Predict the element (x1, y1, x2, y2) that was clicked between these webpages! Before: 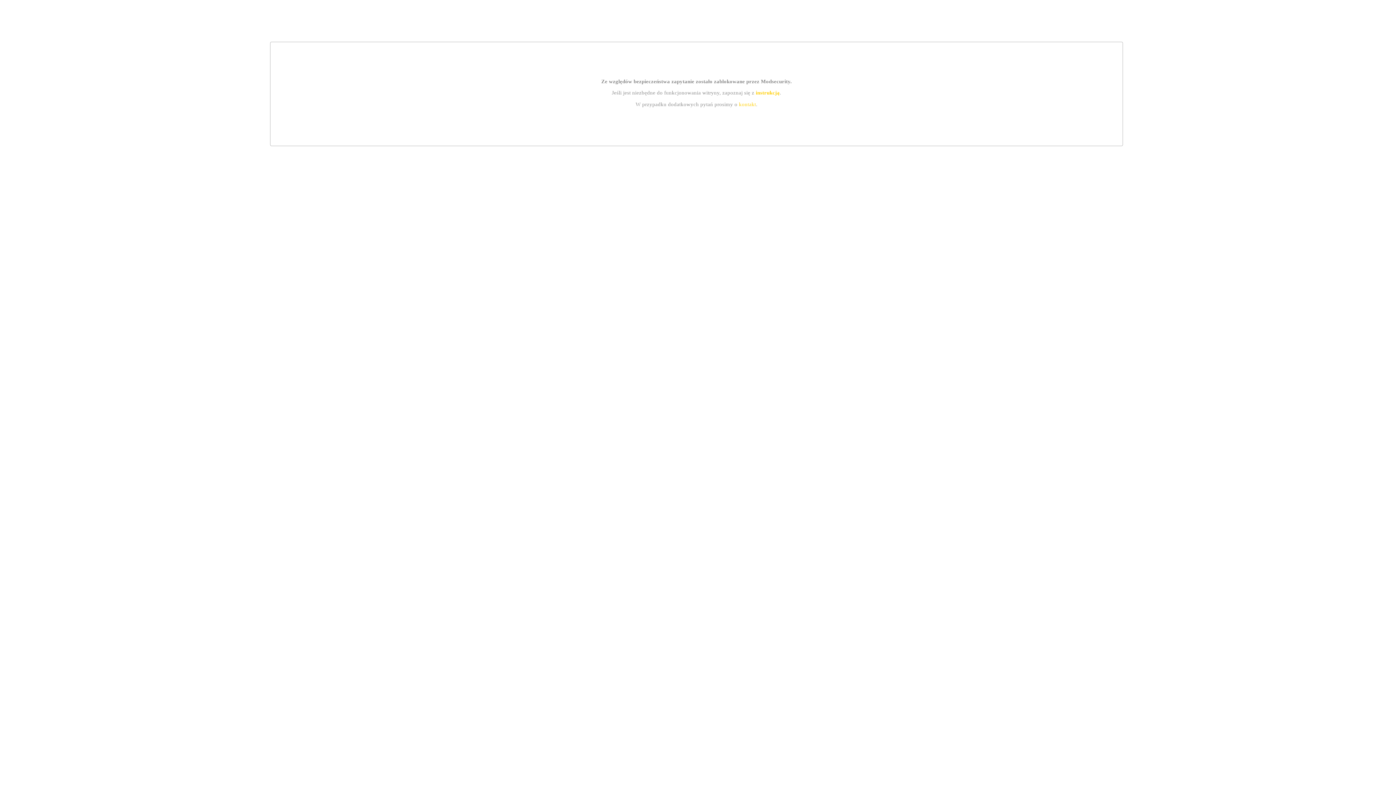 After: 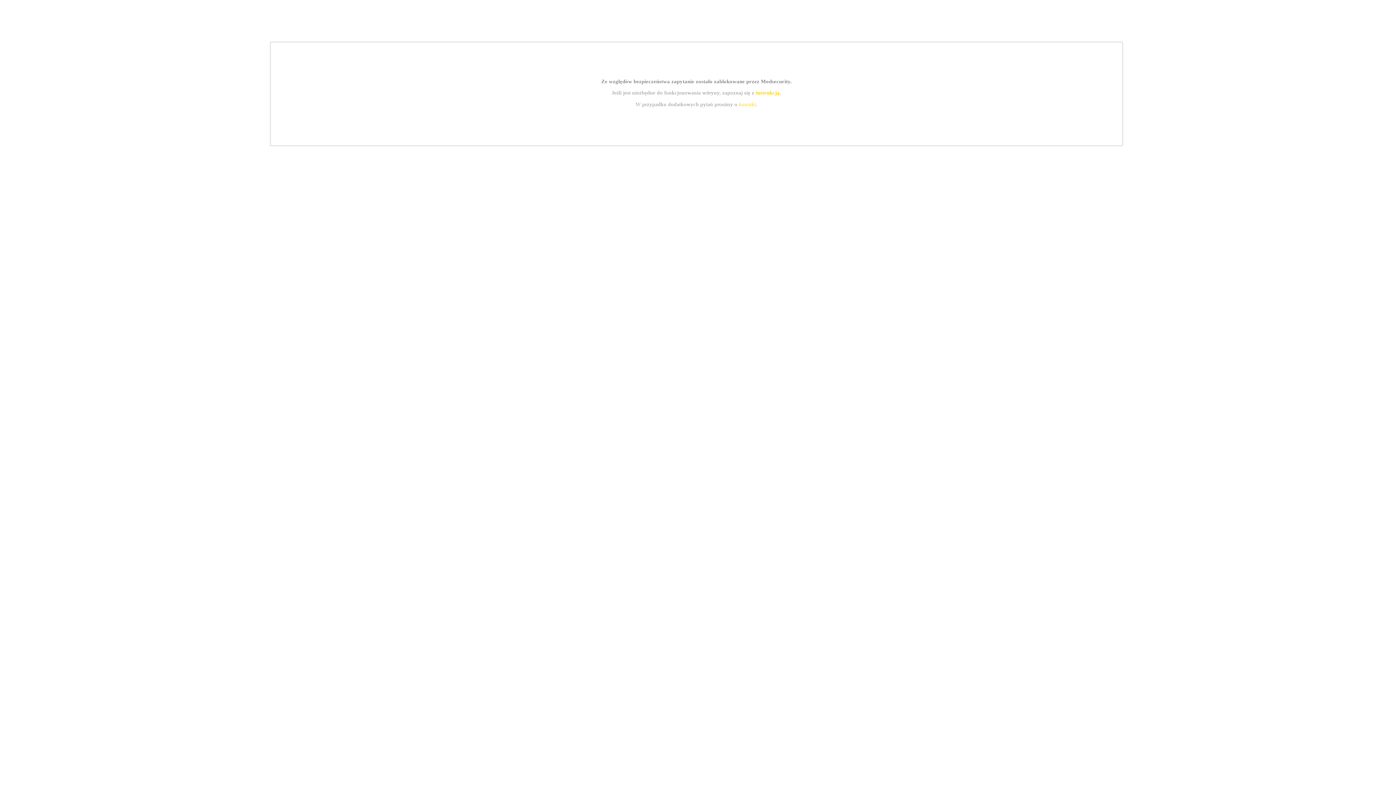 Action: label: kontakt bbox: (739, 101, 756, 107)